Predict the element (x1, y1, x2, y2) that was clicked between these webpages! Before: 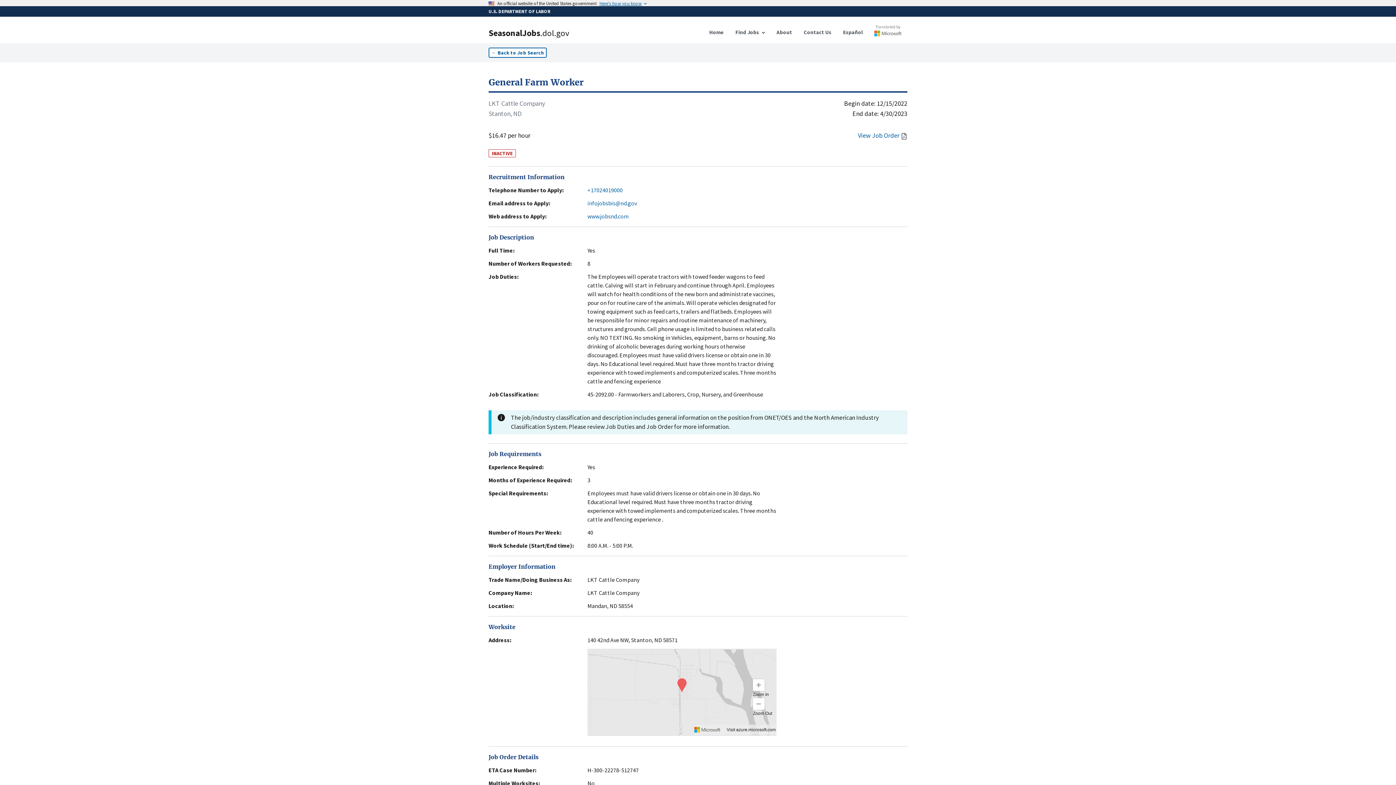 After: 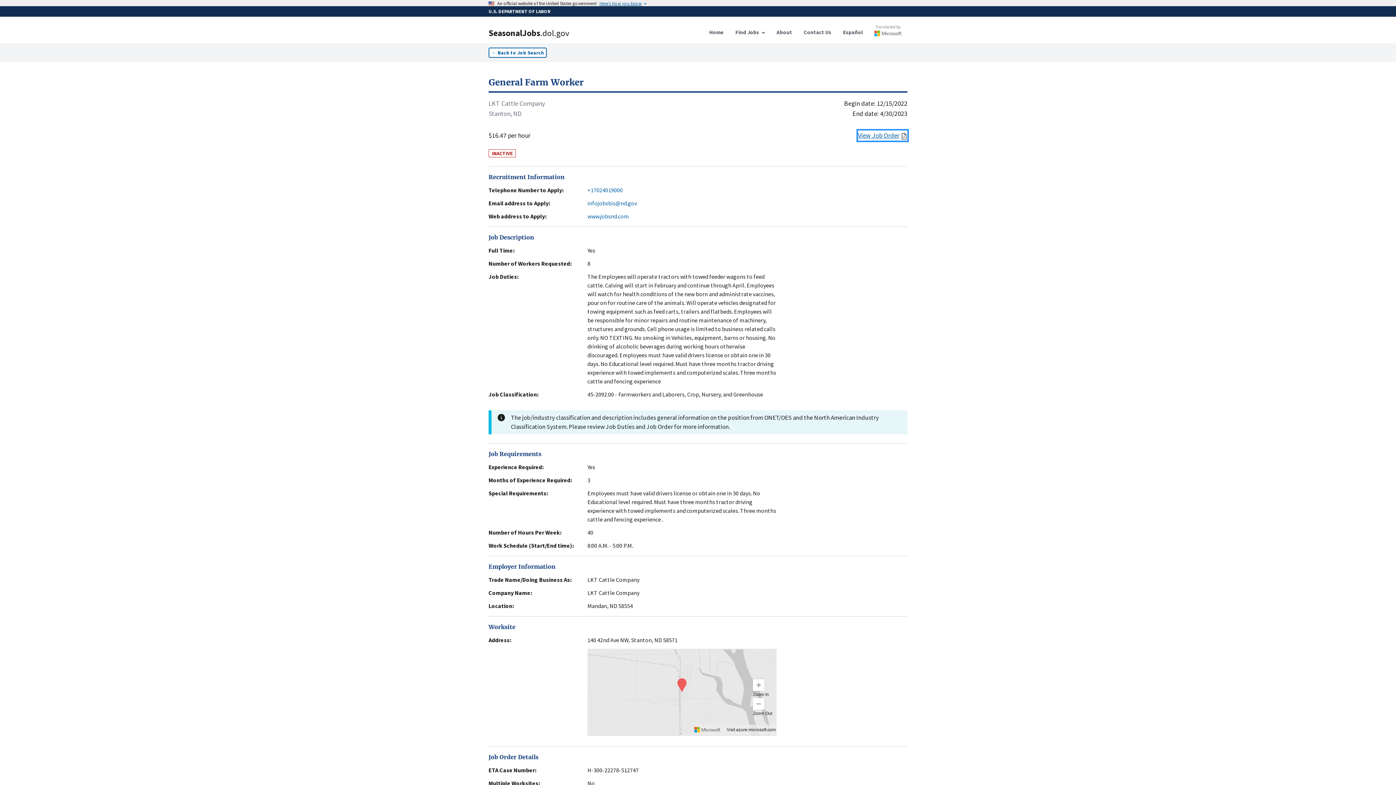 Action: bbox: (858, 130, 907, 140) label: View Job Order